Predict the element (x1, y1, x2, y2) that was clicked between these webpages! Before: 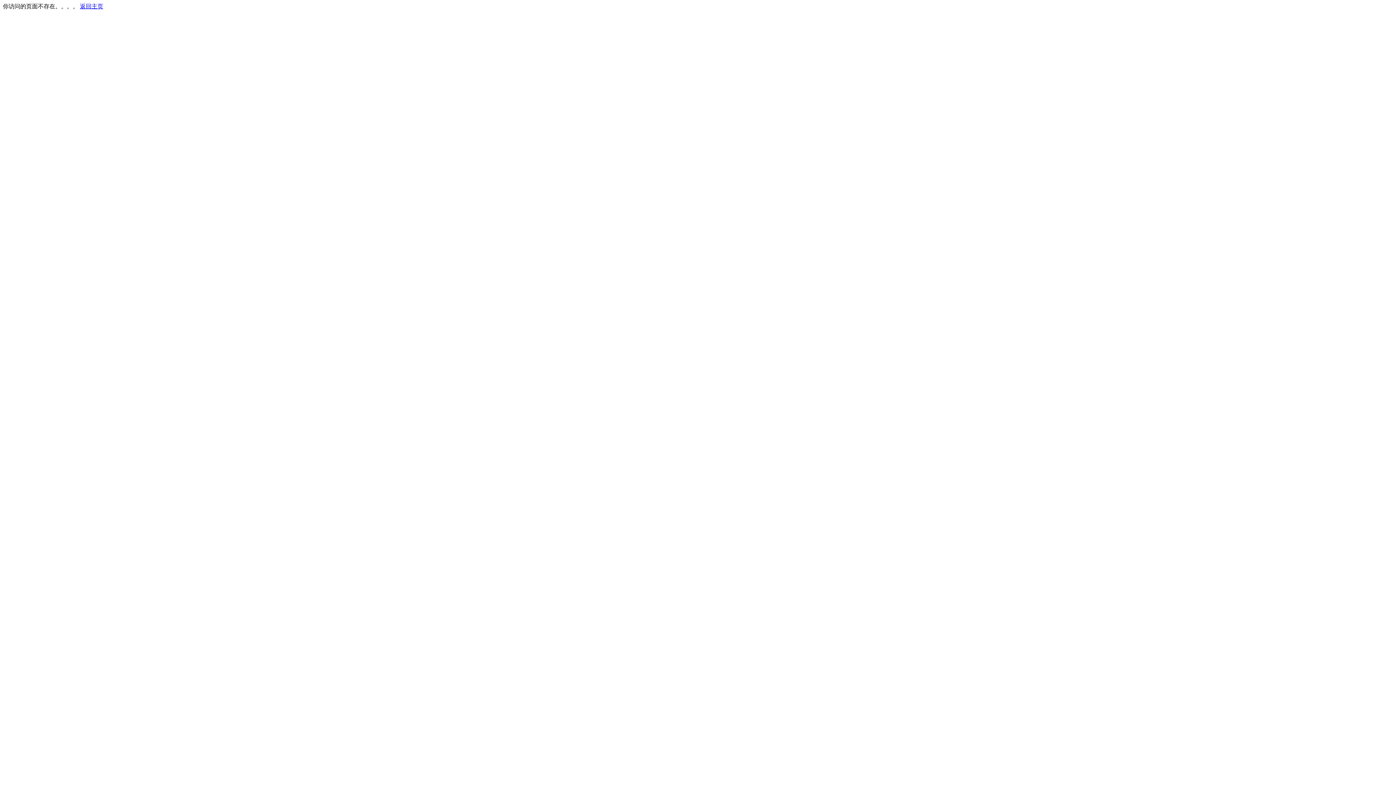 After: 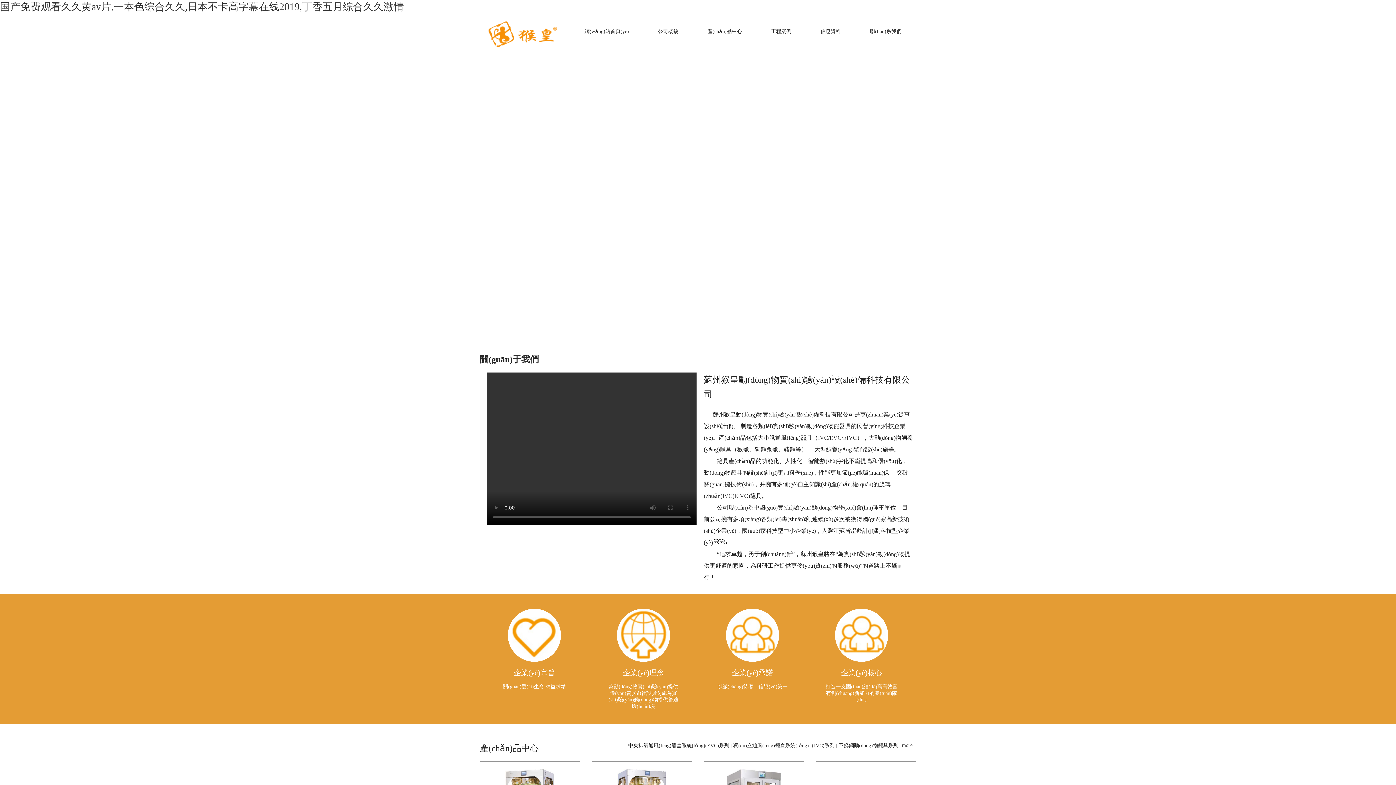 Action: bbox: (80, 3, 103, 9) label: 返回主页